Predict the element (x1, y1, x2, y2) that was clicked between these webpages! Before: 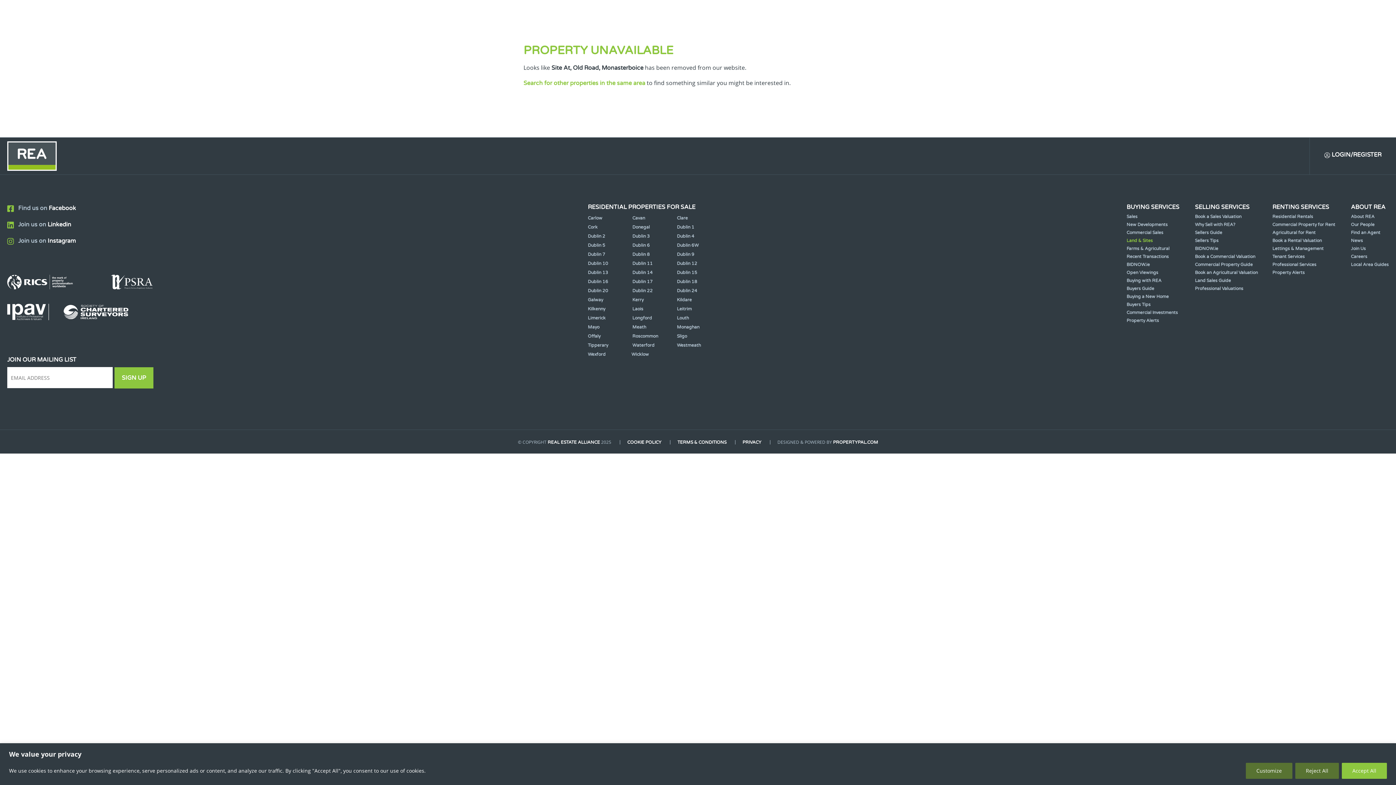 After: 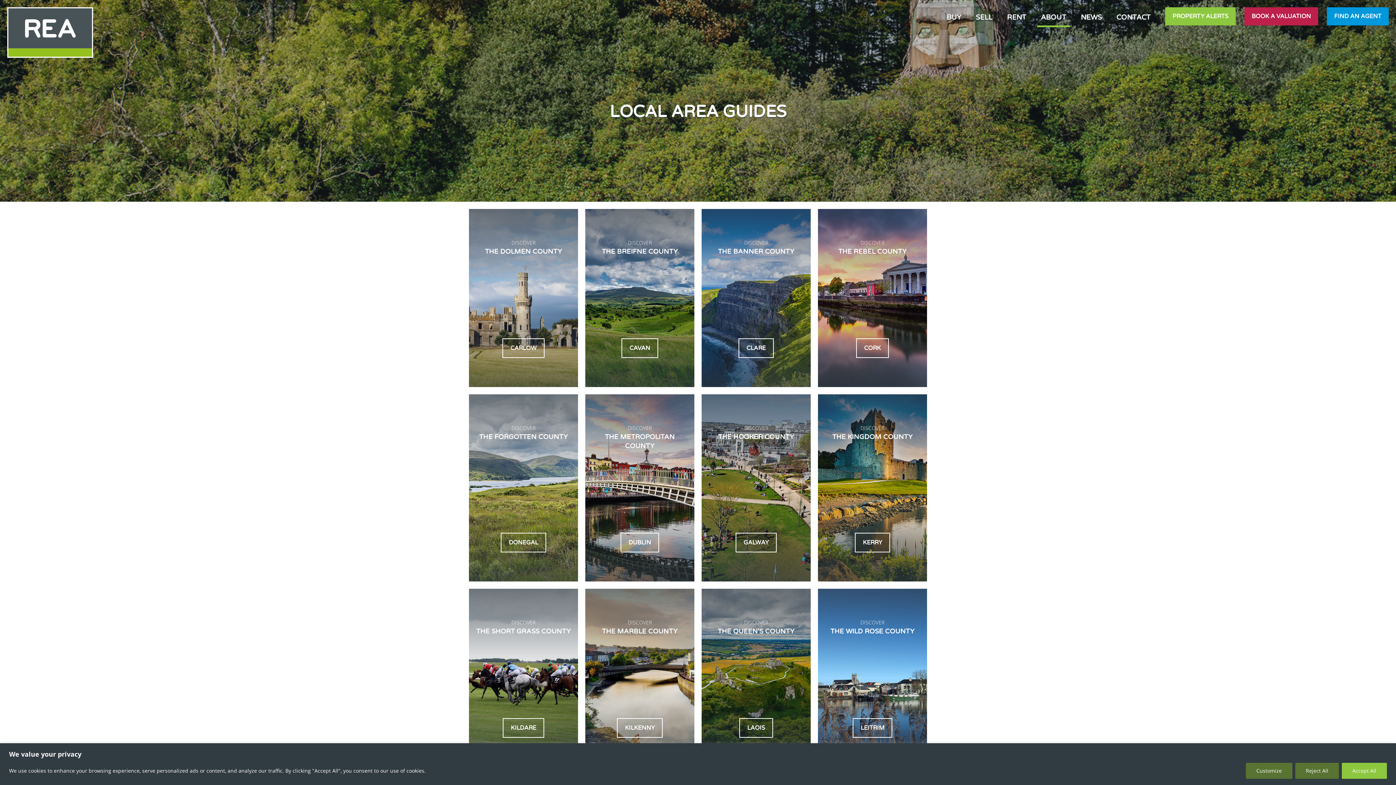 Action: label: Local Area Guides bbox: (1351, 262, 1389, 266)